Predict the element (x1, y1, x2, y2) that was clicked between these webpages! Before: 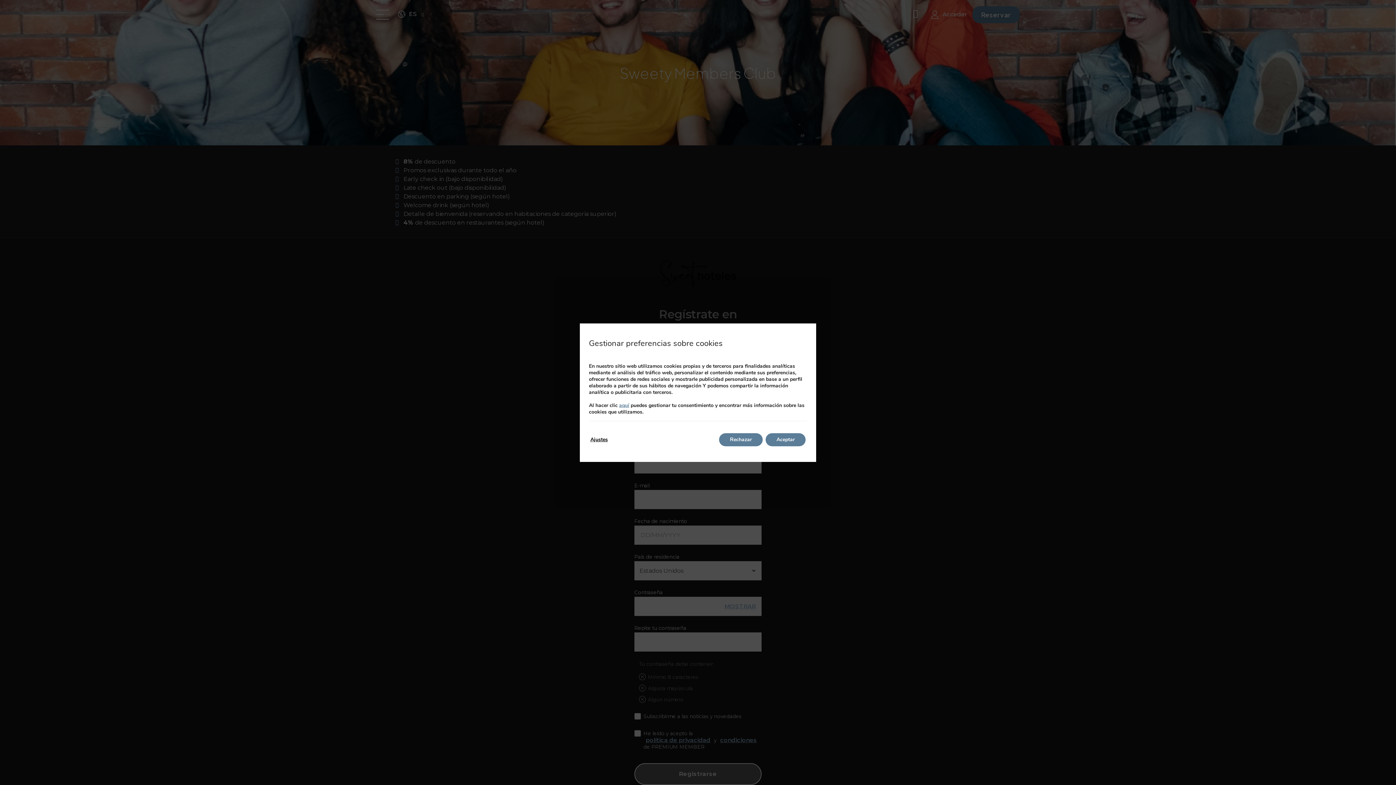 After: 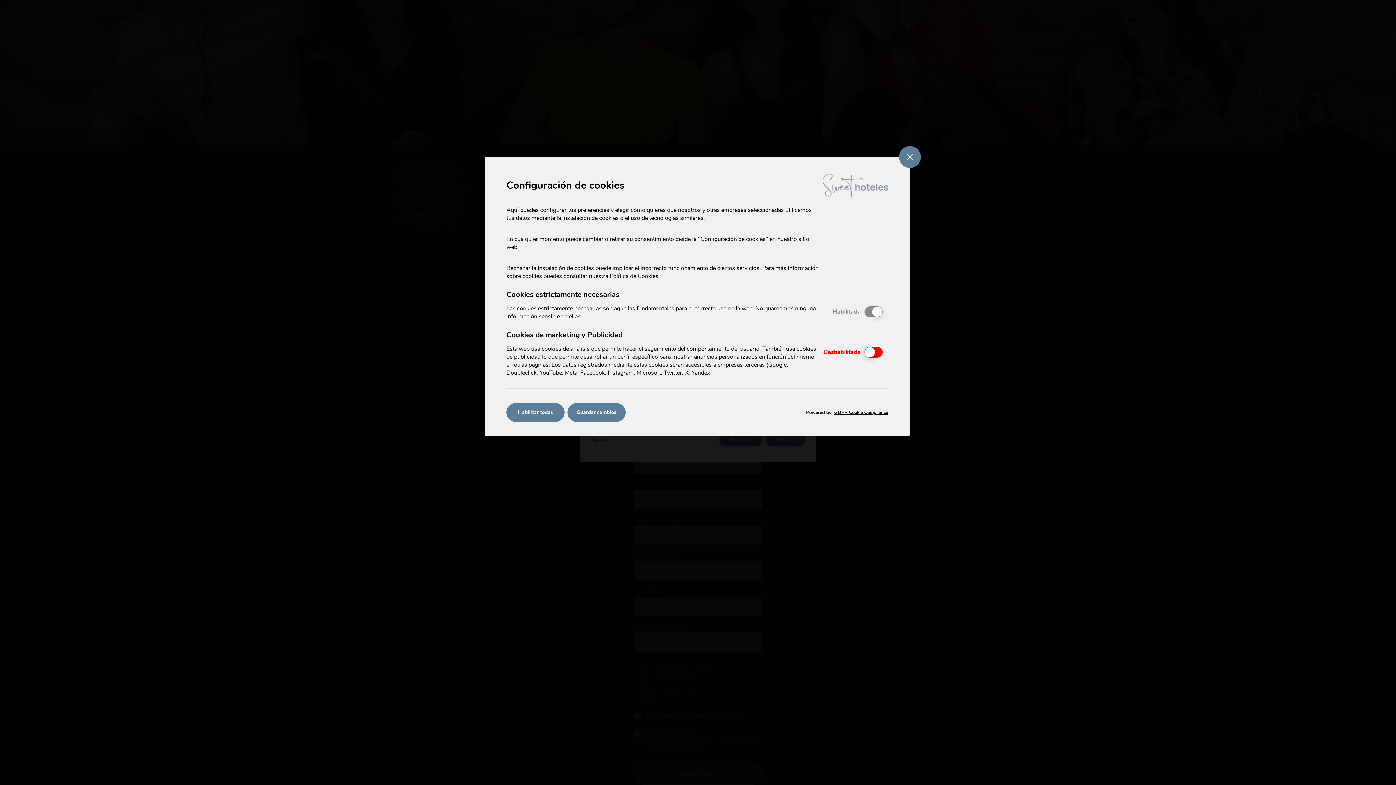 Action: bbox: (619, 402, 629, 408) label: aquí